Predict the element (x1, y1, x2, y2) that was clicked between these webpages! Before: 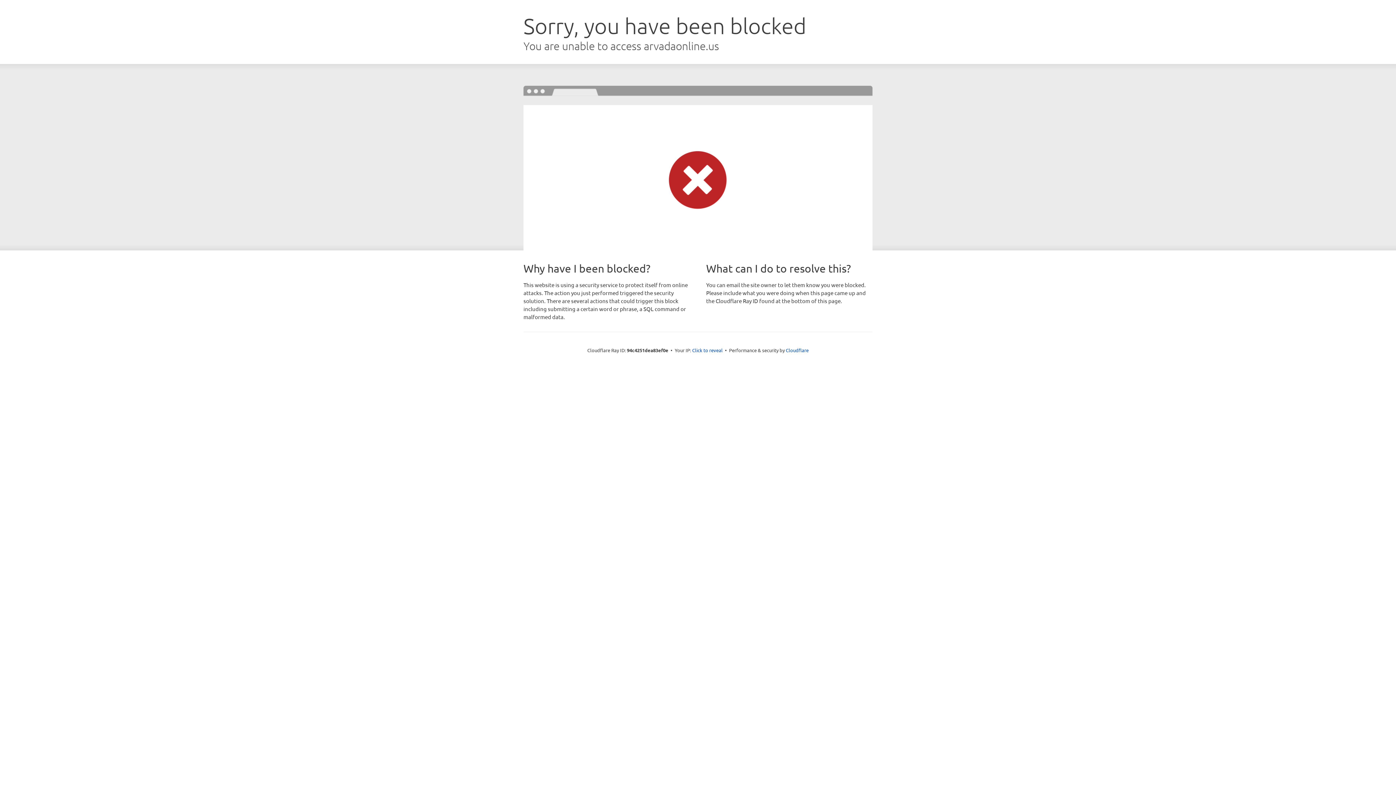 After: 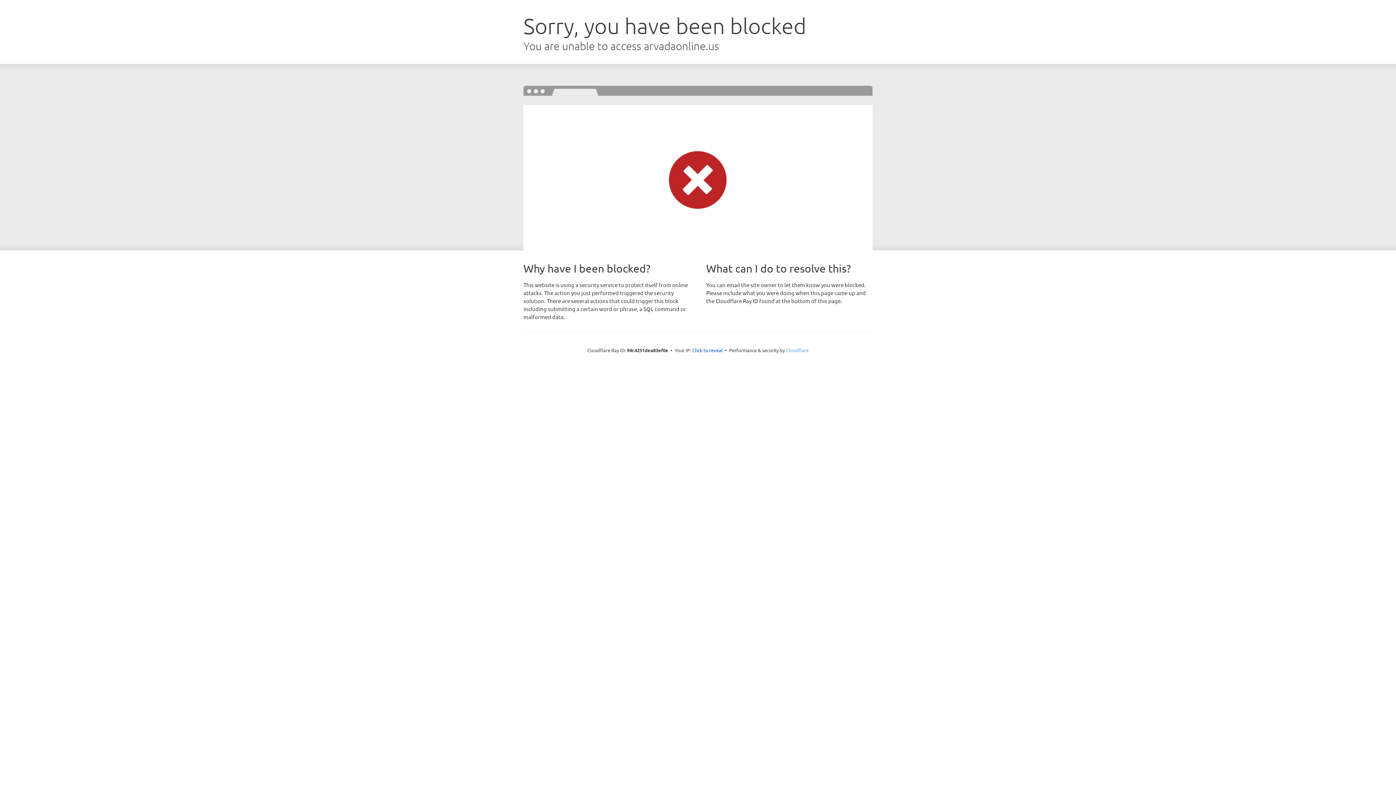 Action: label: Cloudflare bbox: (786, 347, 808, 353)